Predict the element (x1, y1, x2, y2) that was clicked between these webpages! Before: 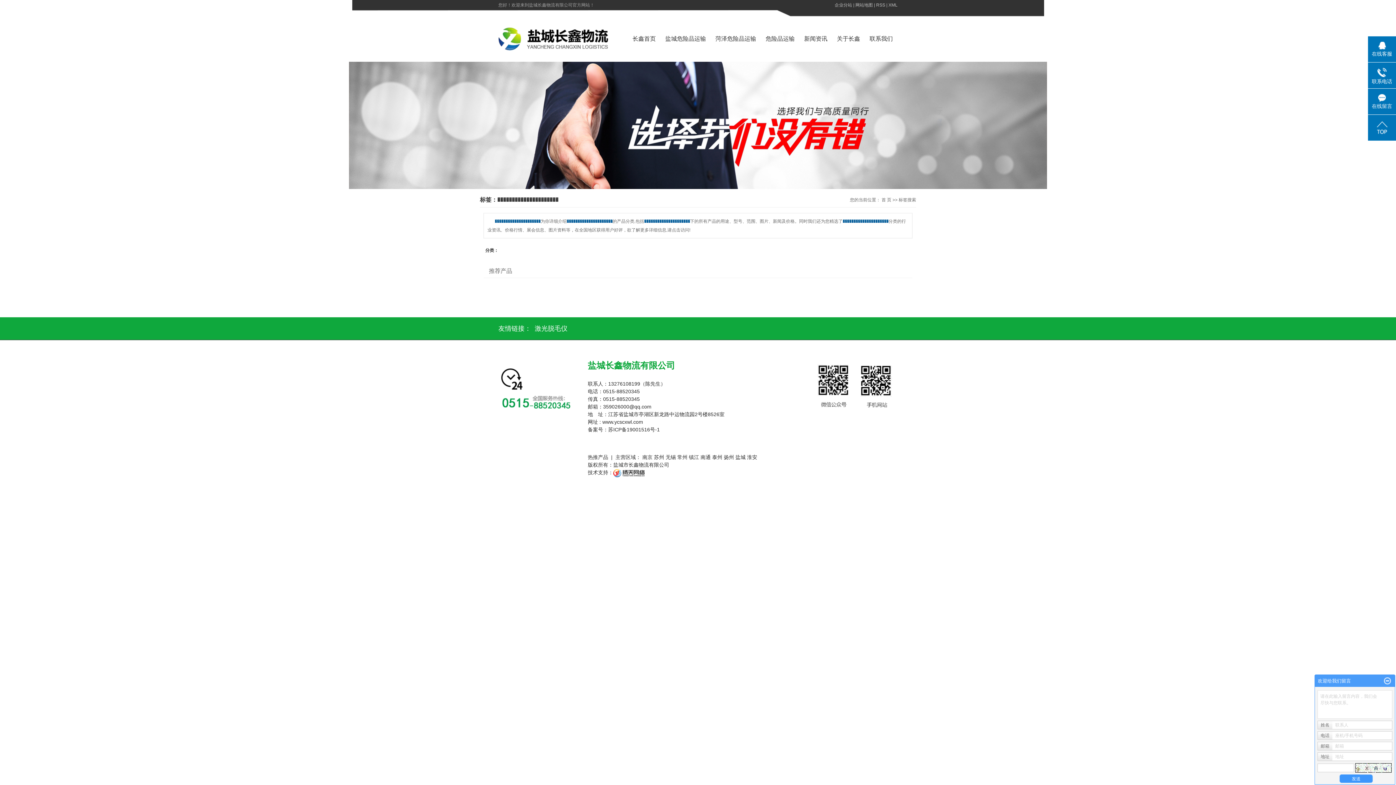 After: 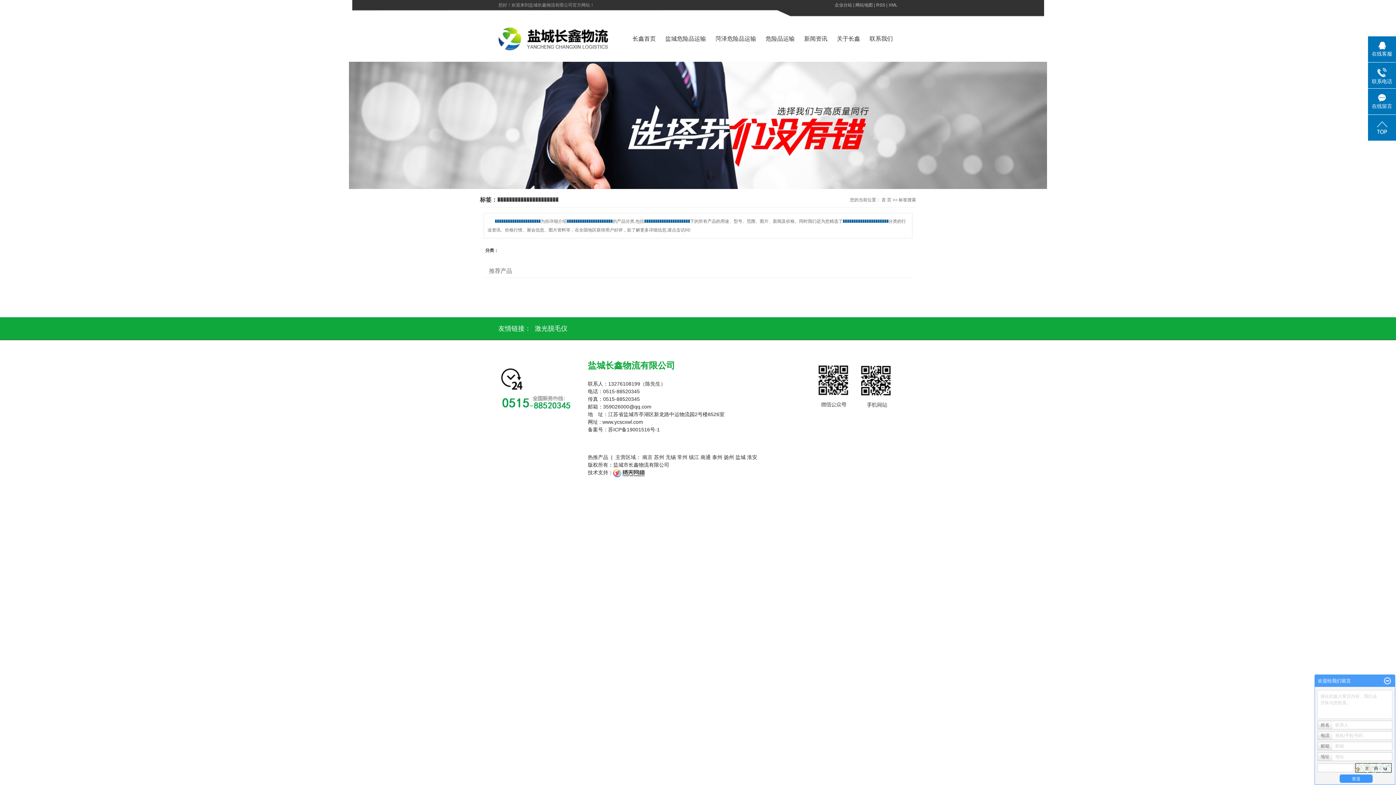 Action: bbox: (1368, 114, 1396, 140)